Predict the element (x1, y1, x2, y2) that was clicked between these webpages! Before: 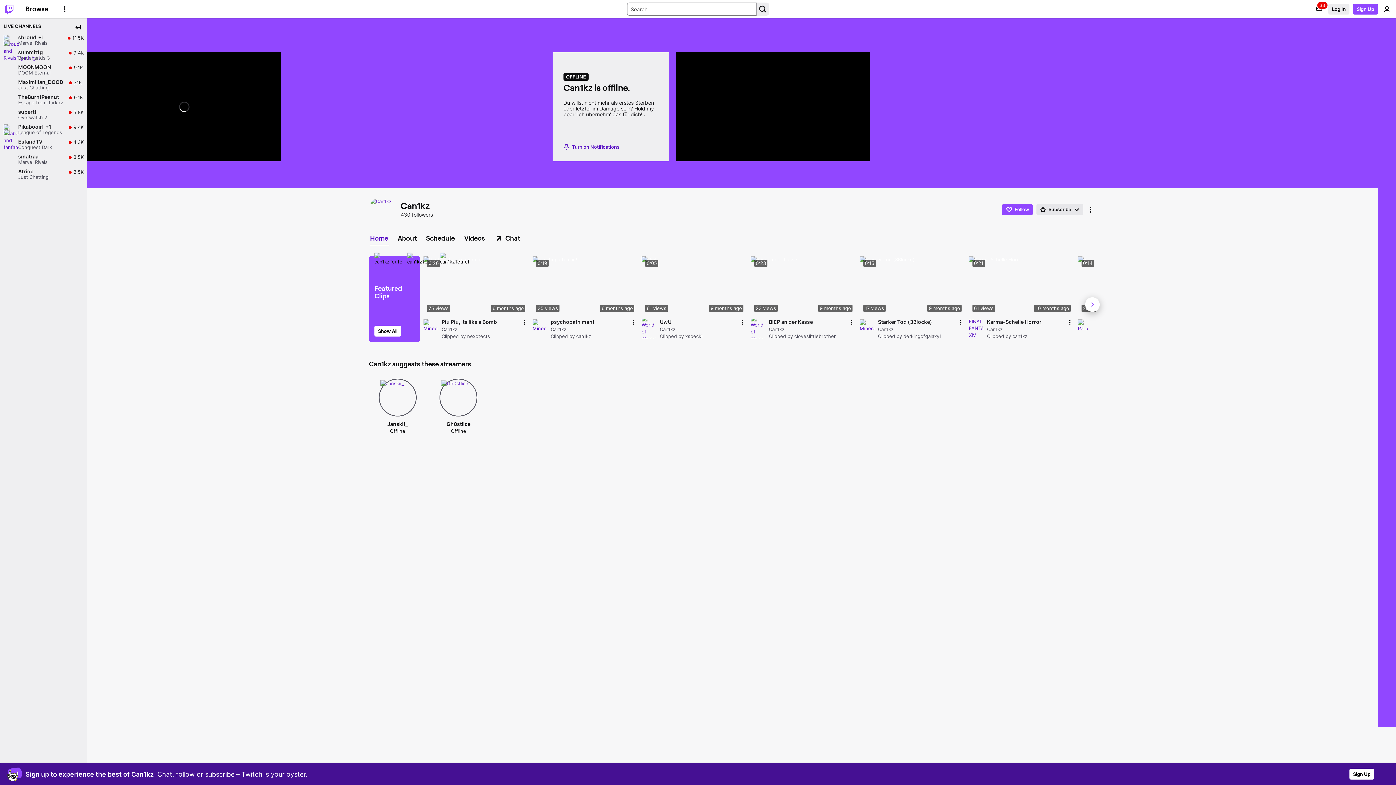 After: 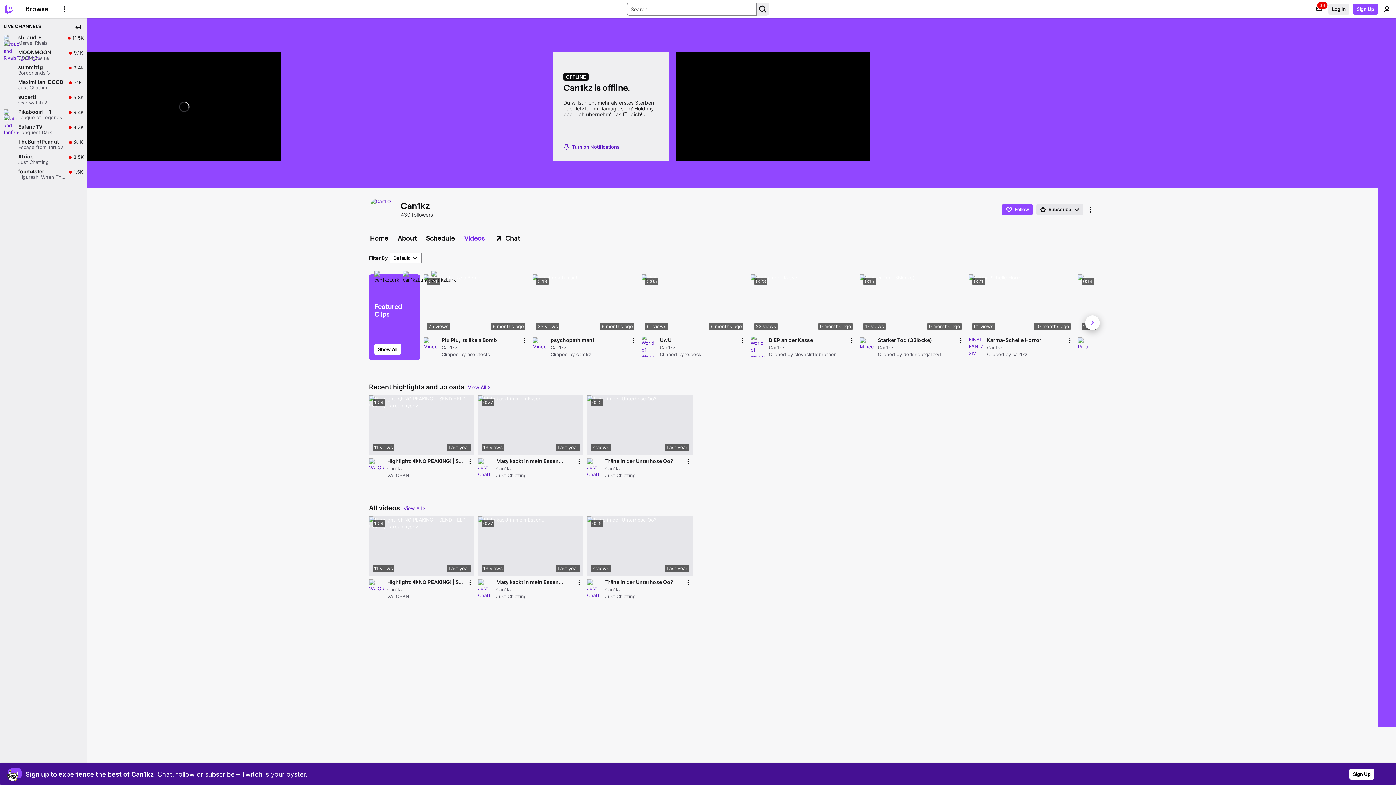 Action: bbox: (460, 232, 489, 244) label: Videos